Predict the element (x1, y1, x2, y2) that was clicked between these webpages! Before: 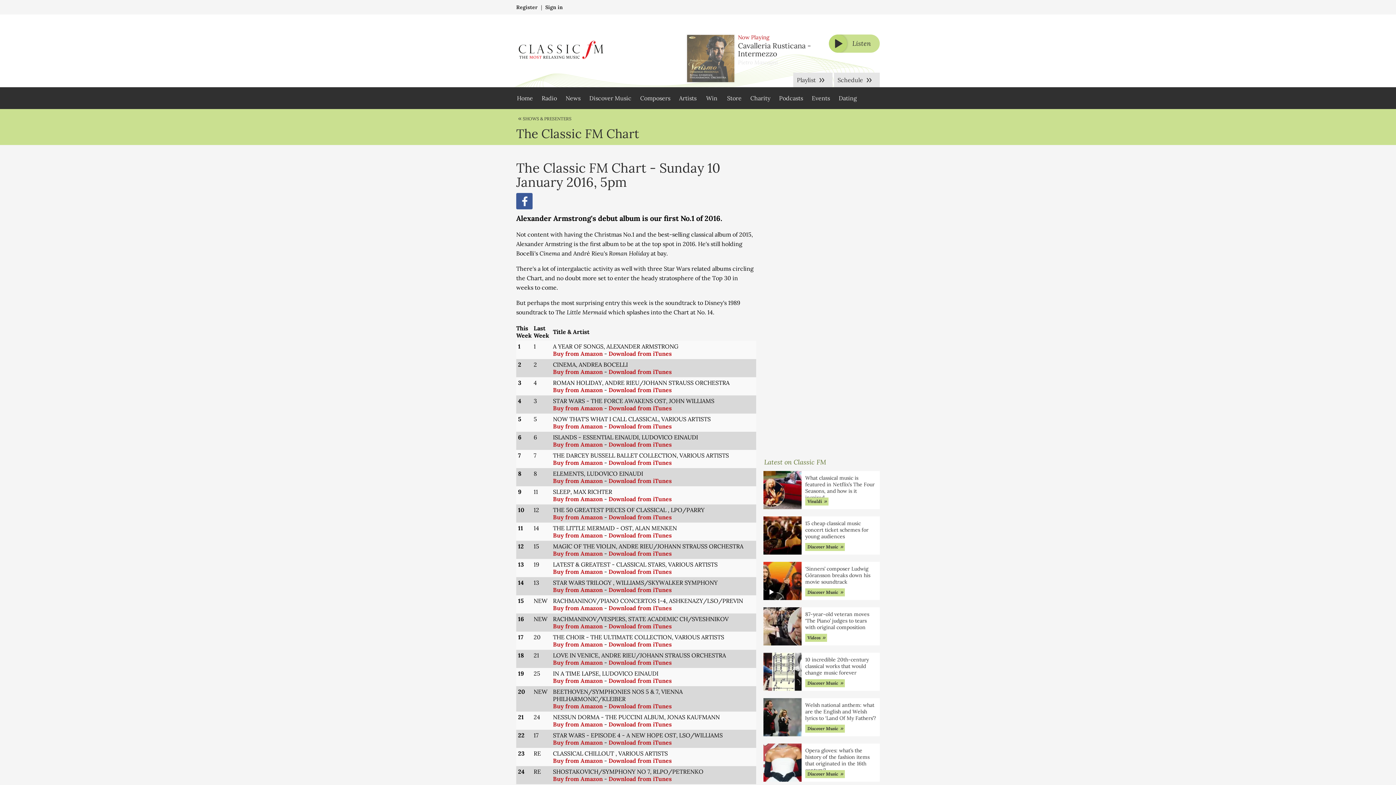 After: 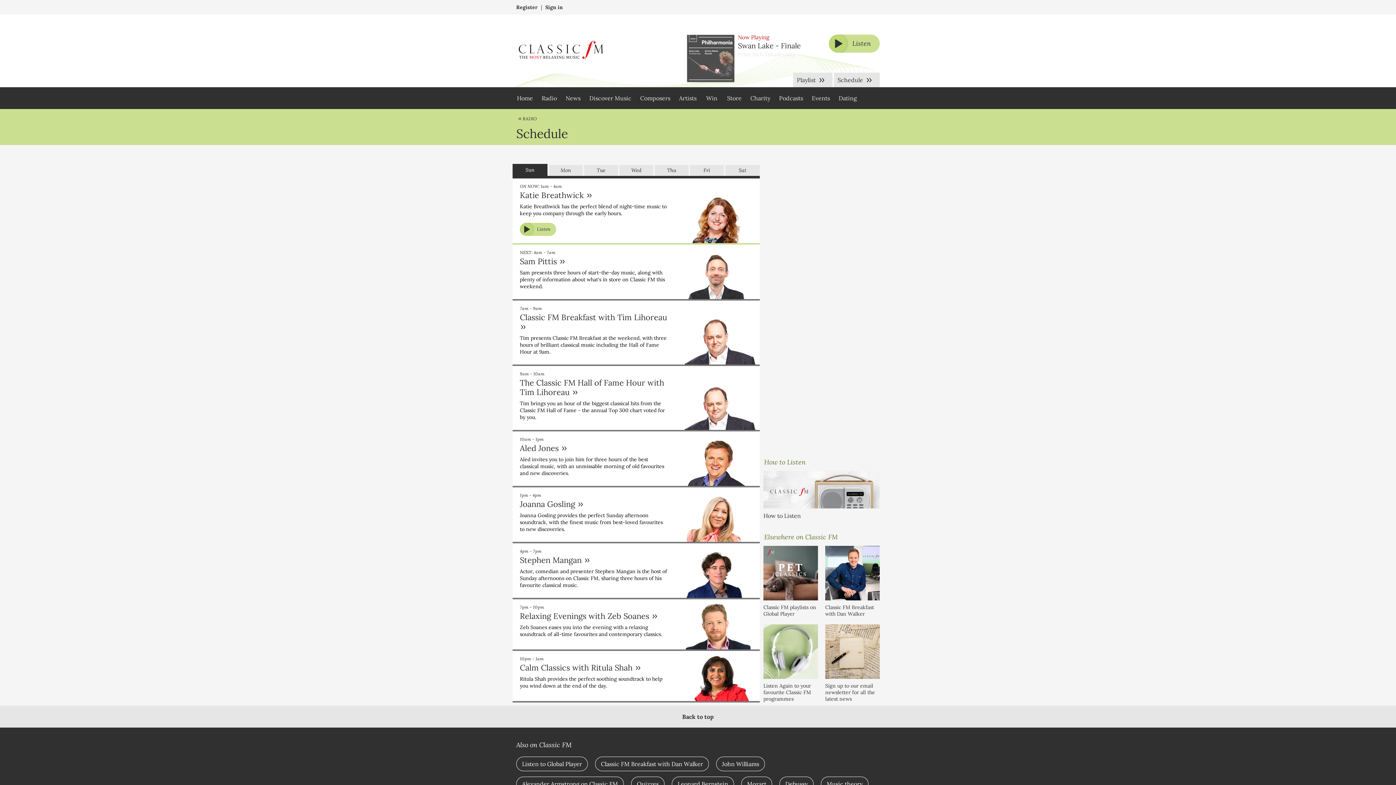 Action: bbox: (834, 72, 880, 87) label: Schedule